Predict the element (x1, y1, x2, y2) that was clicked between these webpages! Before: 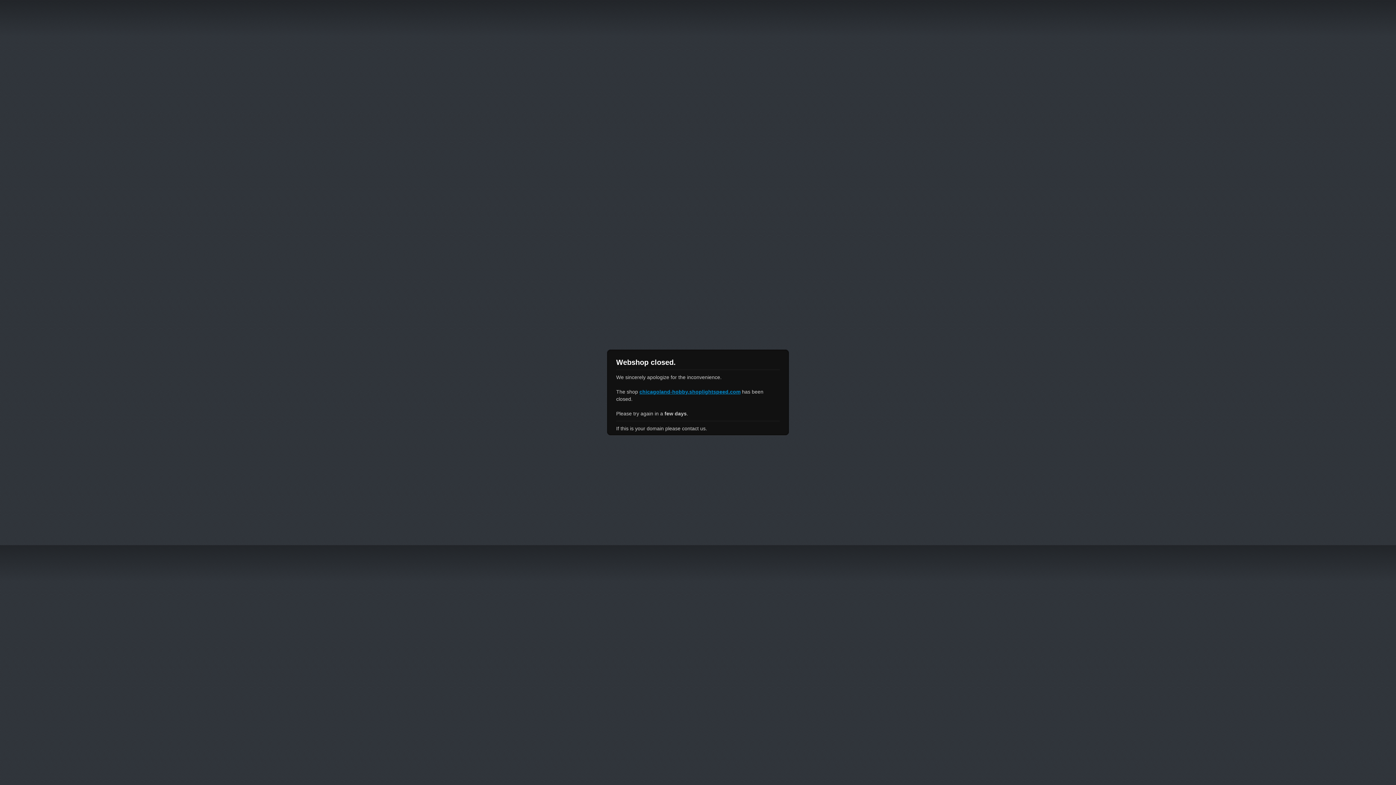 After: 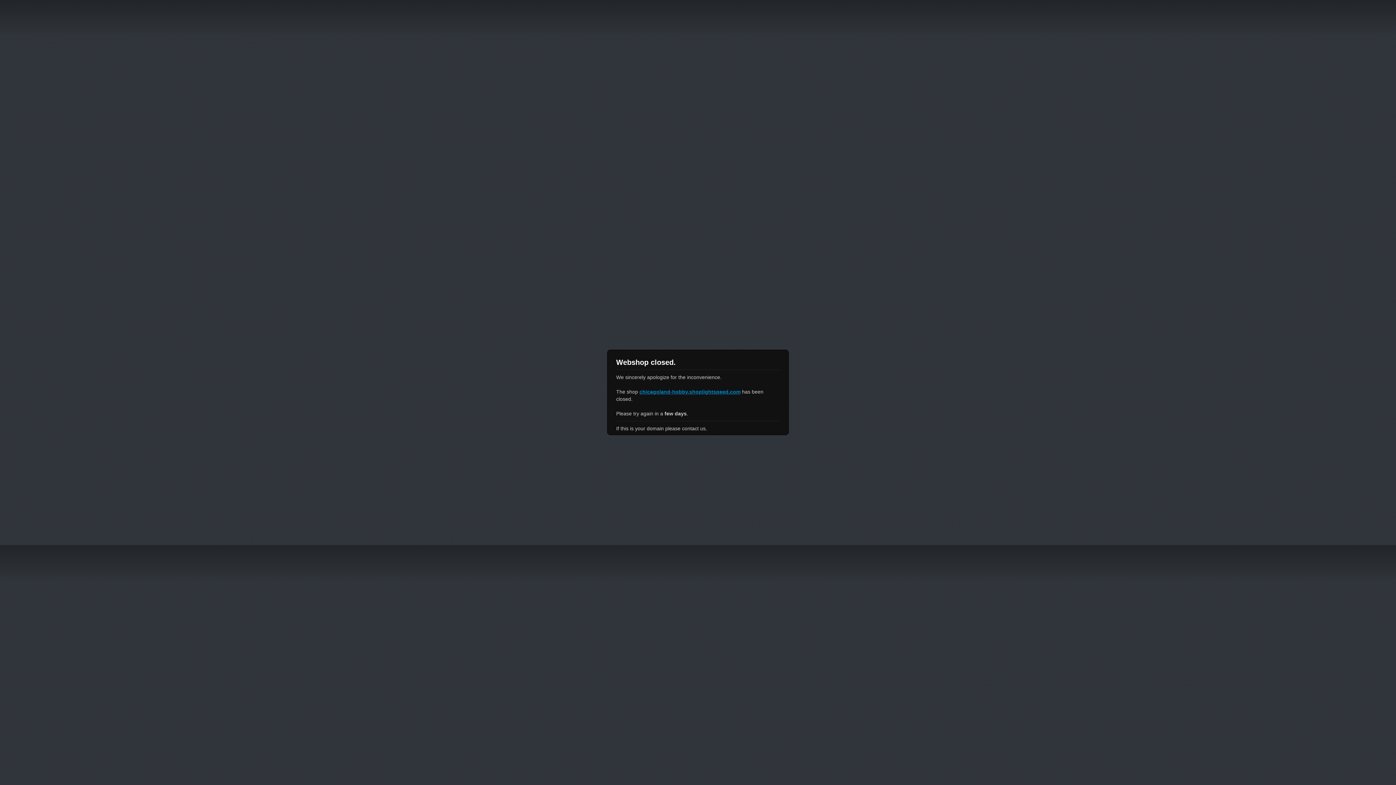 Action: bbox: (639, 389, 740, 394) label: chicagoland-hobby.shoplightspeed.com